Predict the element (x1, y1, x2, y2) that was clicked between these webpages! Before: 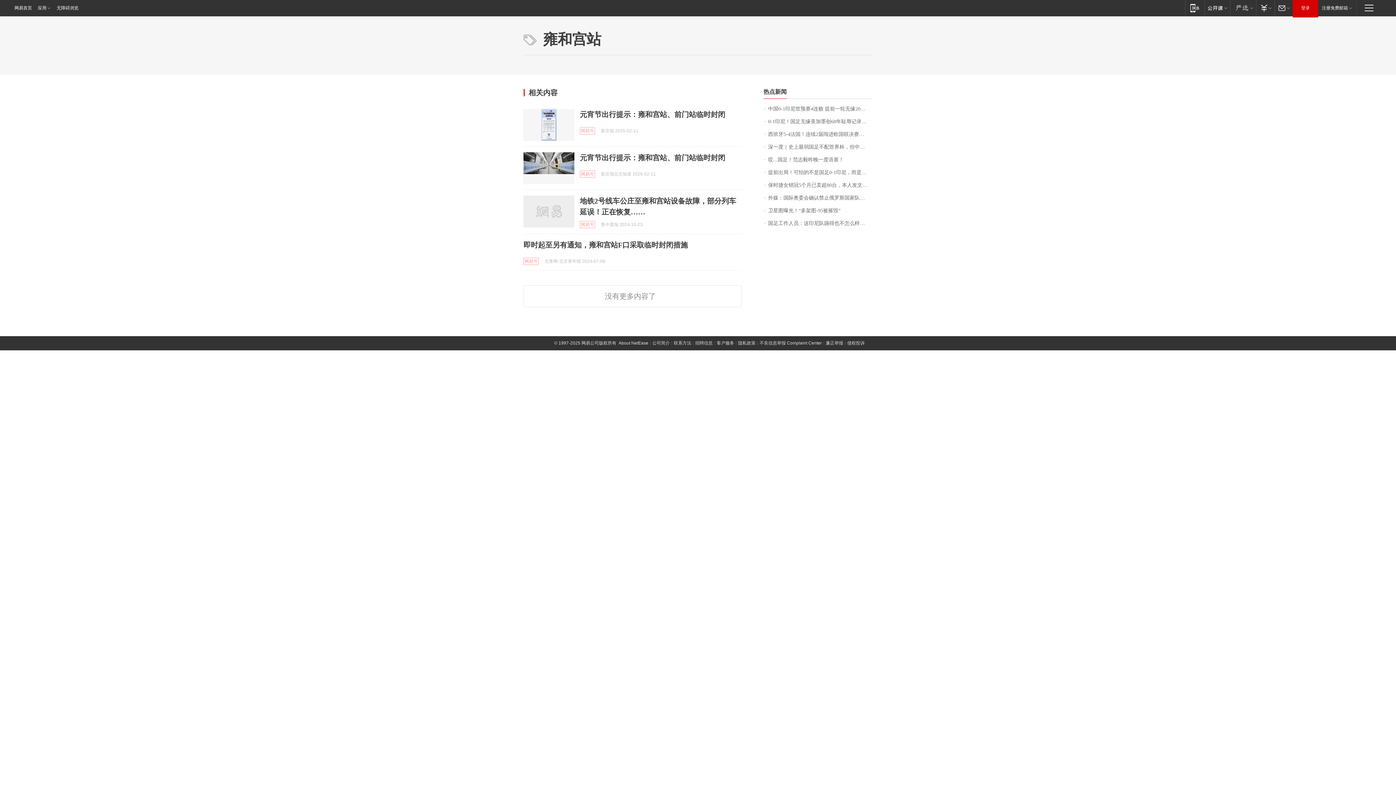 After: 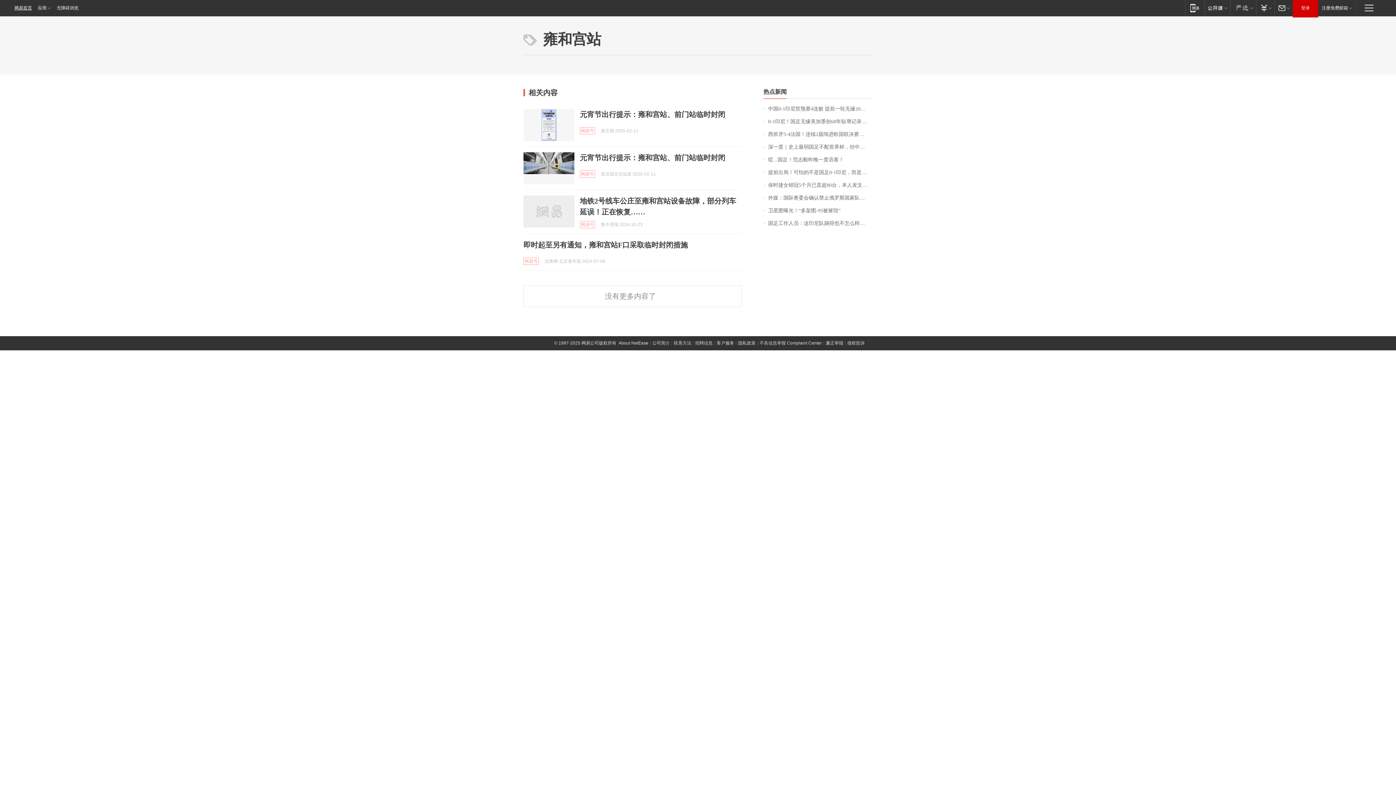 Action: bbox: (0, 0, 34, 16) label: 网易首页